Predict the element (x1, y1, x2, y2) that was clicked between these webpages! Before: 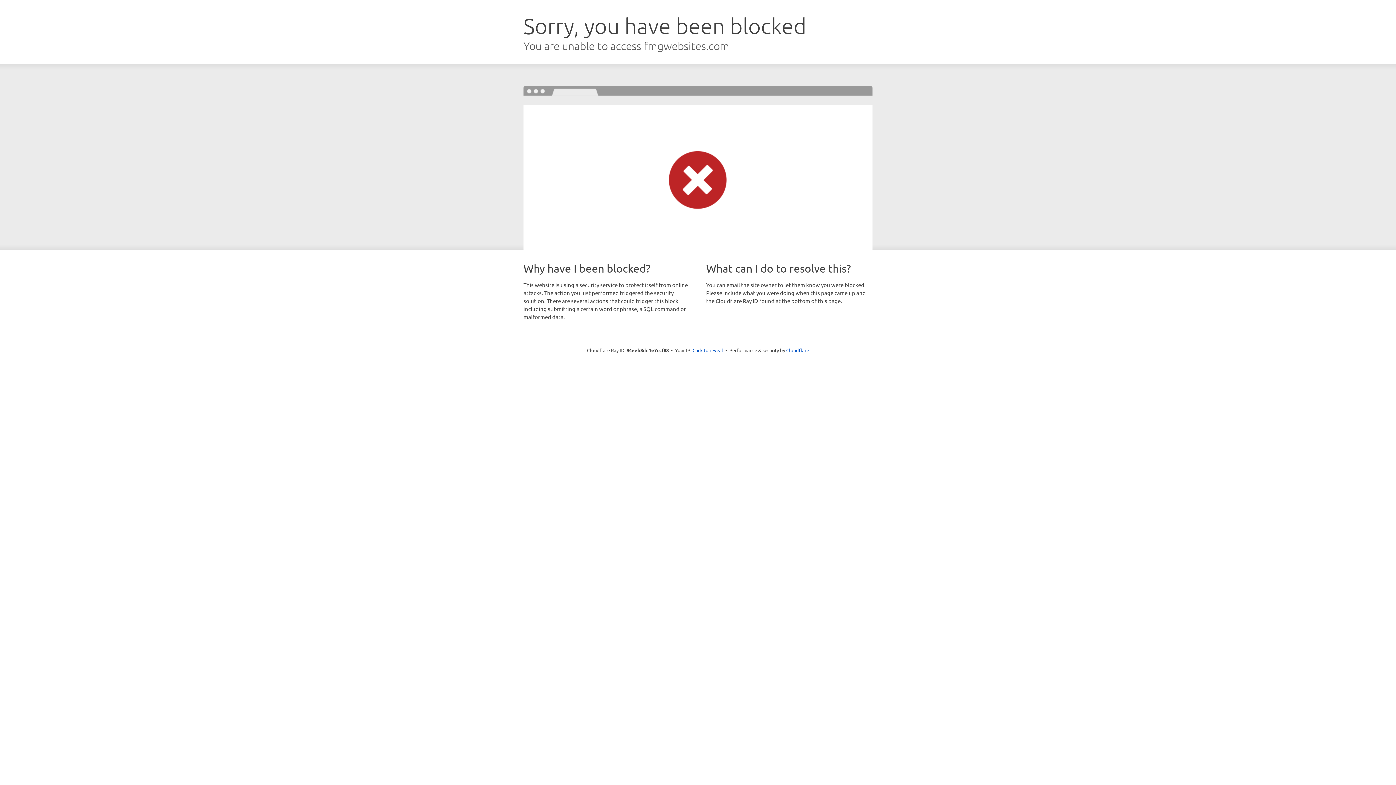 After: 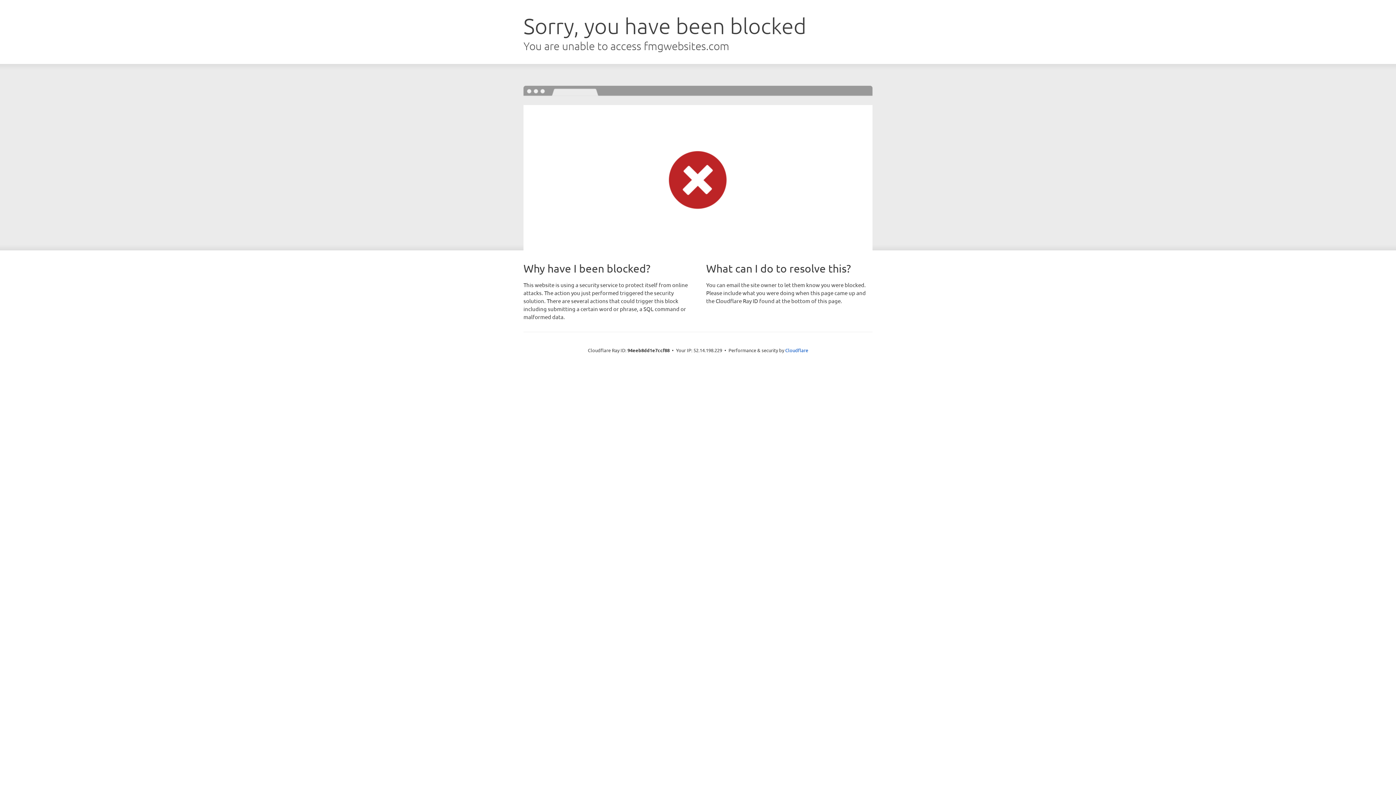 Action: label: Click to reveal bbox: (692, 346, 723, 353)